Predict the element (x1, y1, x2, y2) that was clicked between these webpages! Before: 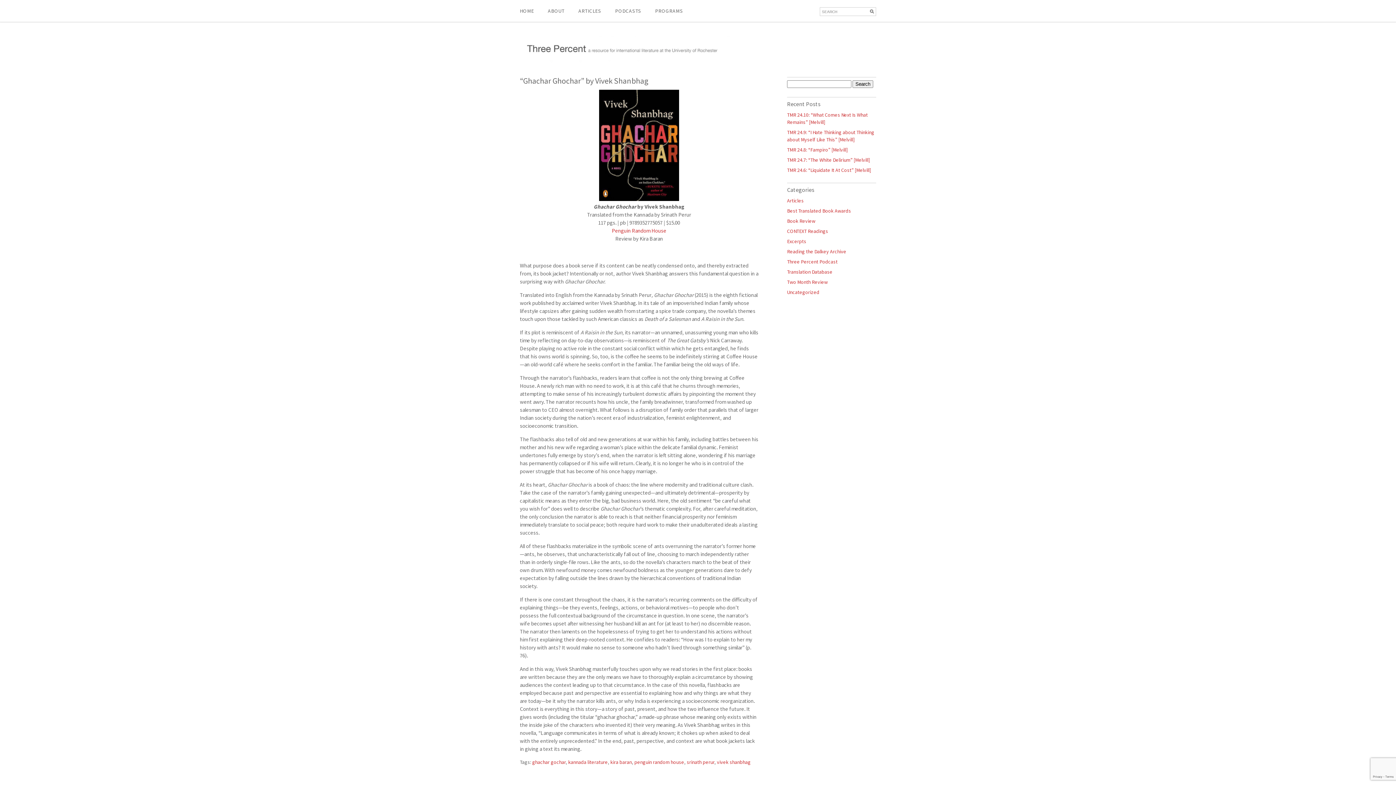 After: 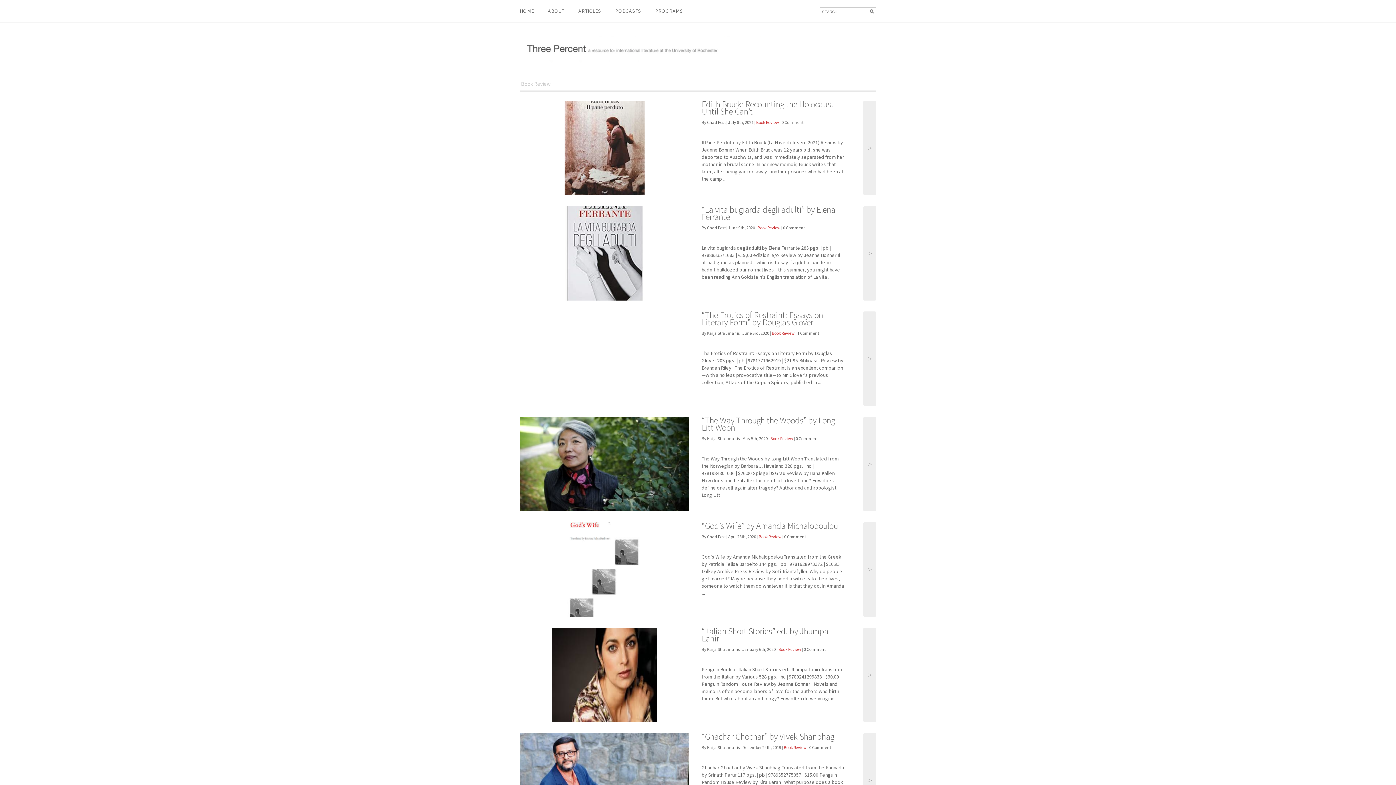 Action: label: Book Review bbox: (787, 217, 815, 224)